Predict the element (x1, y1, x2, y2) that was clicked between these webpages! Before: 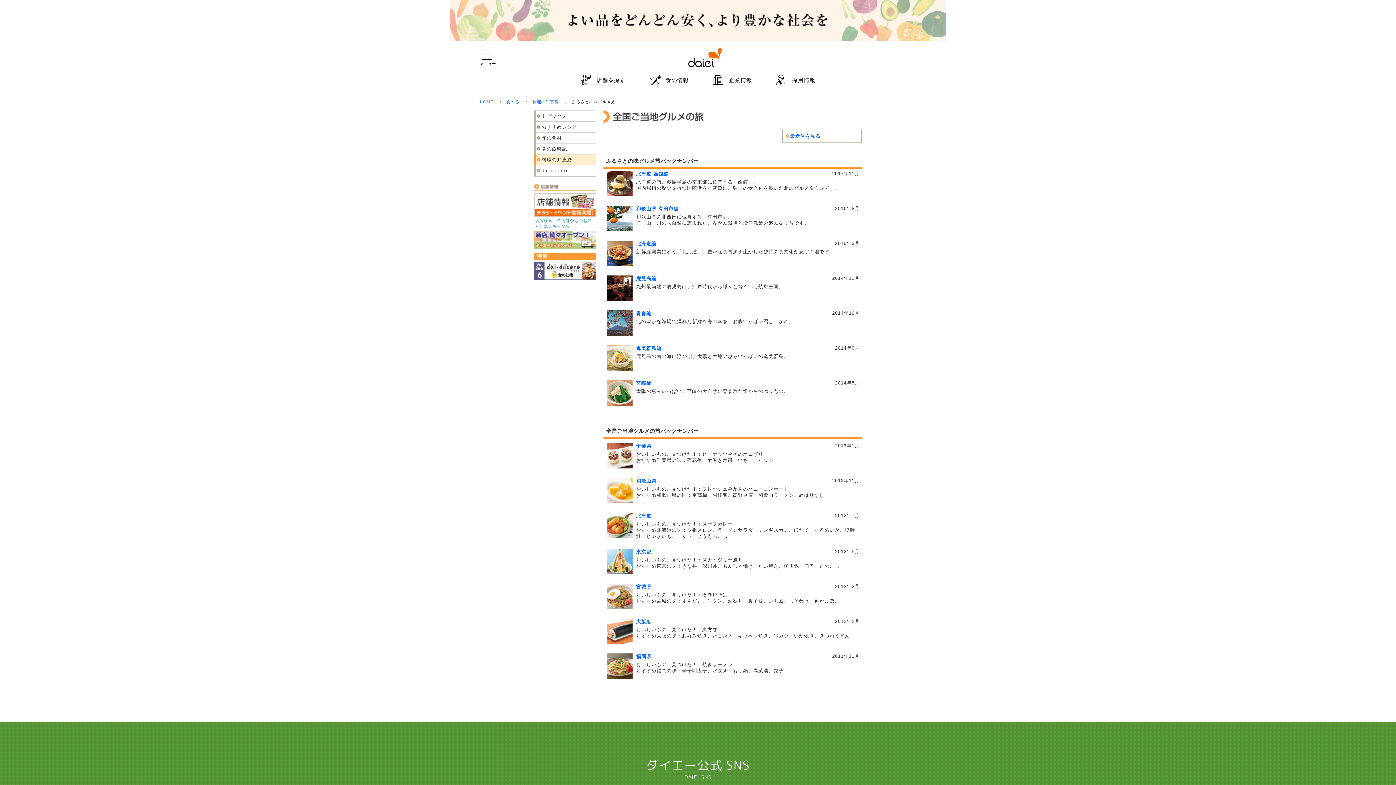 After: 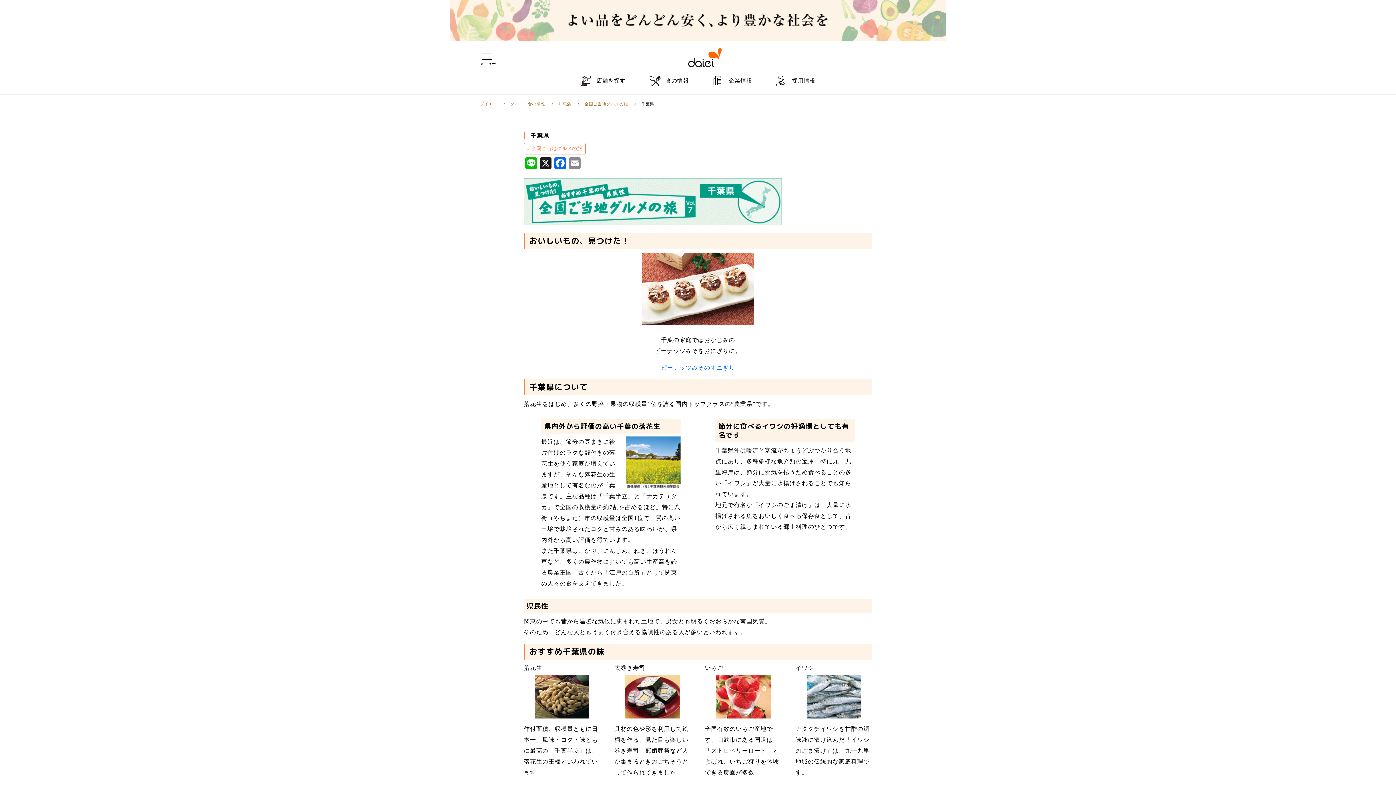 Action: bbox: (607, 443, 632, 450)